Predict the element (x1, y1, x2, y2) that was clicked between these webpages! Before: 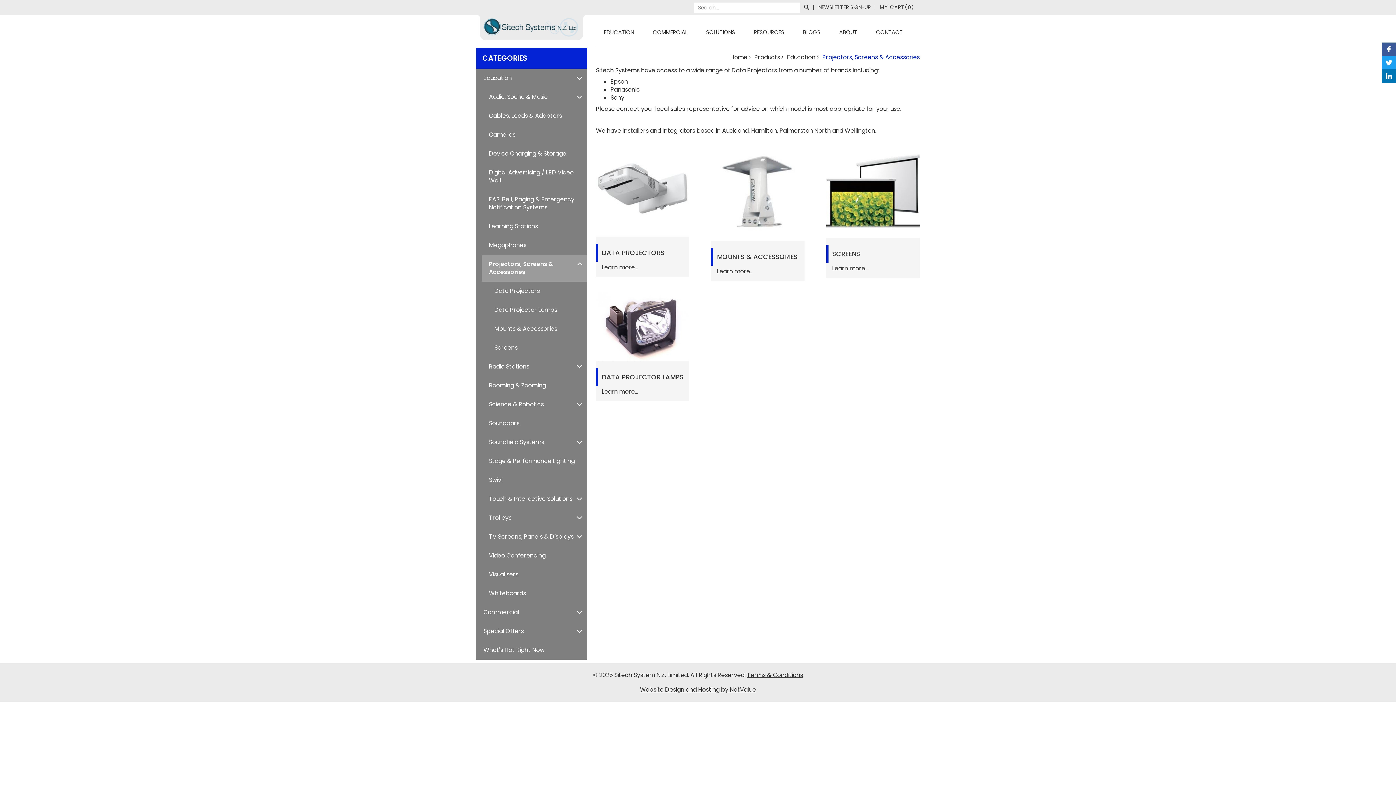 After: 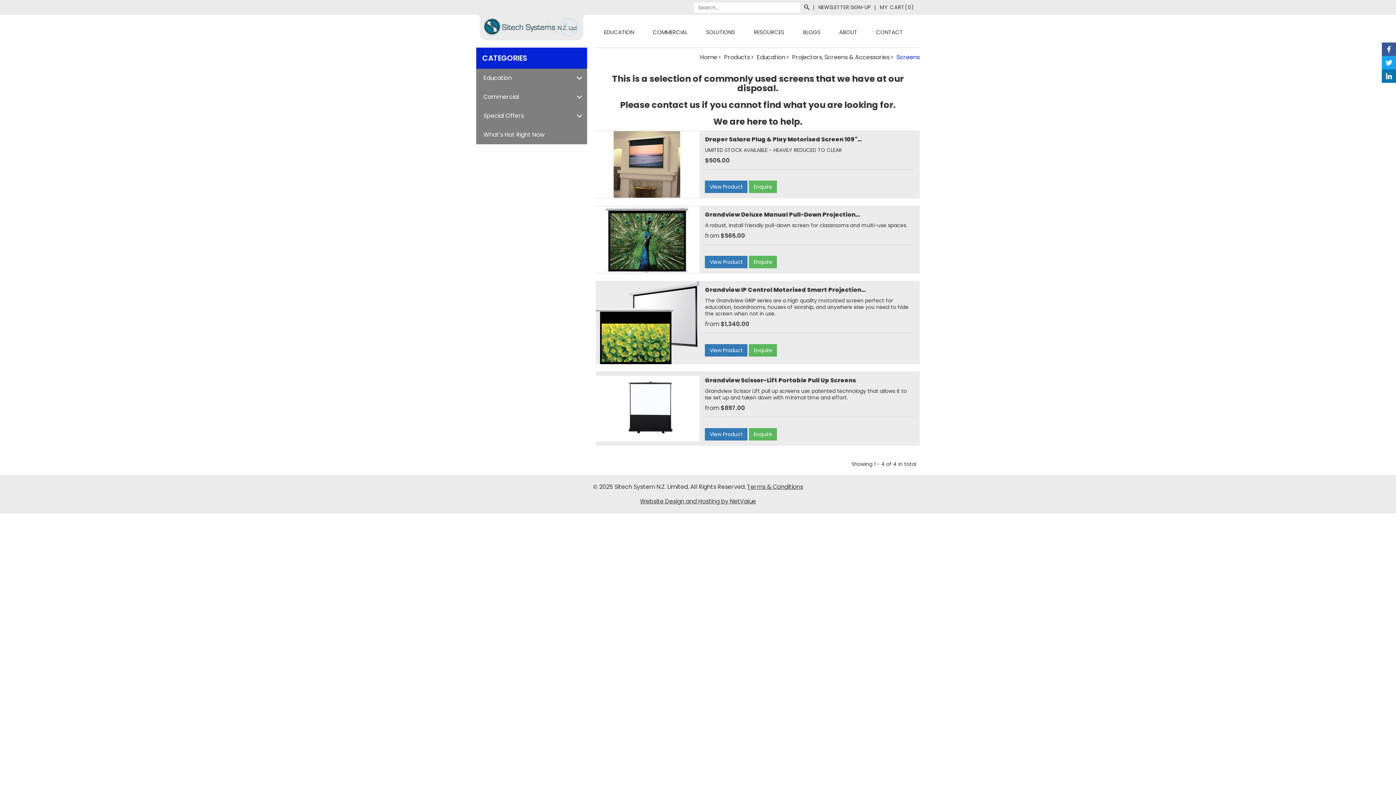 Action: bbox: (826, 144, 919, 237)